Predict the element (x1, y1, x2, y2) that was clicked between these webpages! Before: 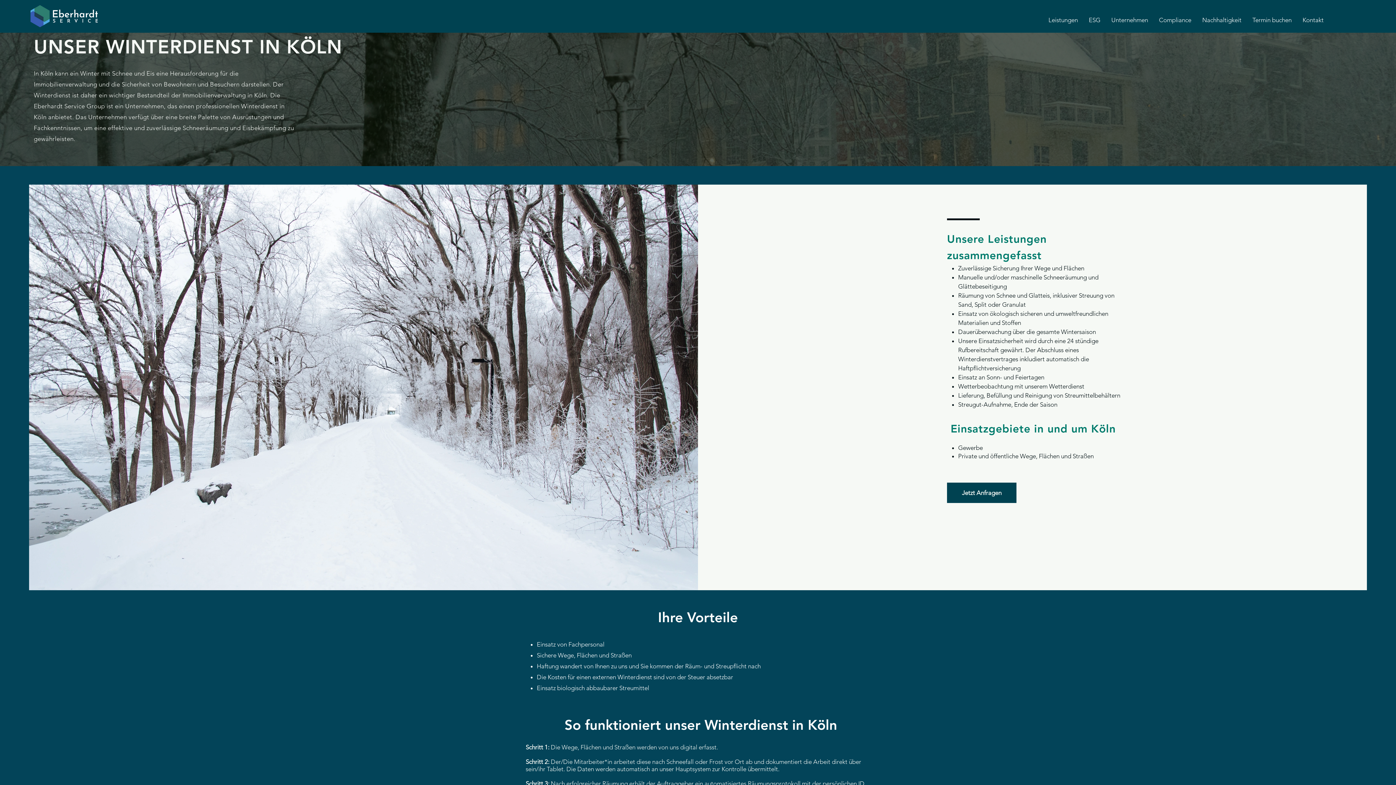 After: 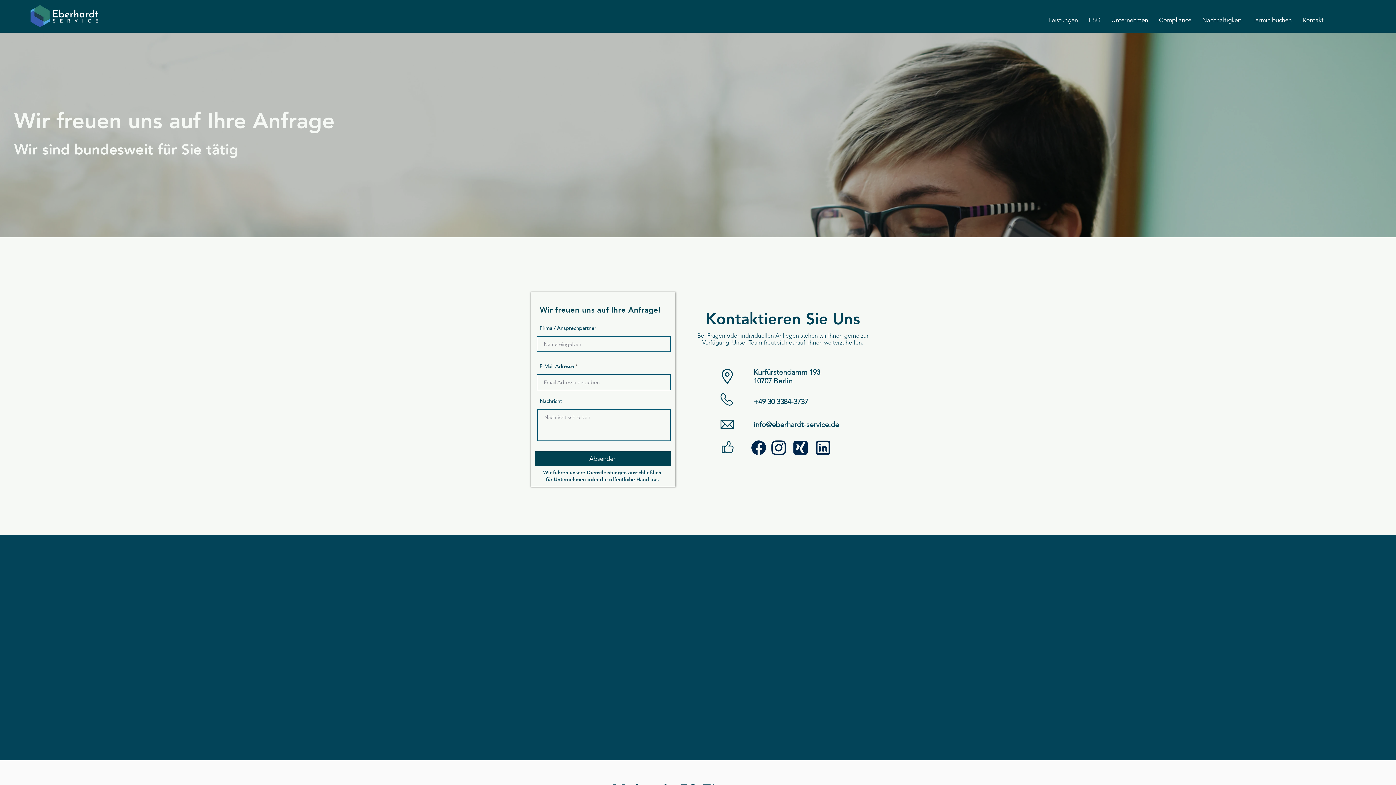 Action: label: Jetzt Anfragen bbox: (947, 482, 1016, 503)